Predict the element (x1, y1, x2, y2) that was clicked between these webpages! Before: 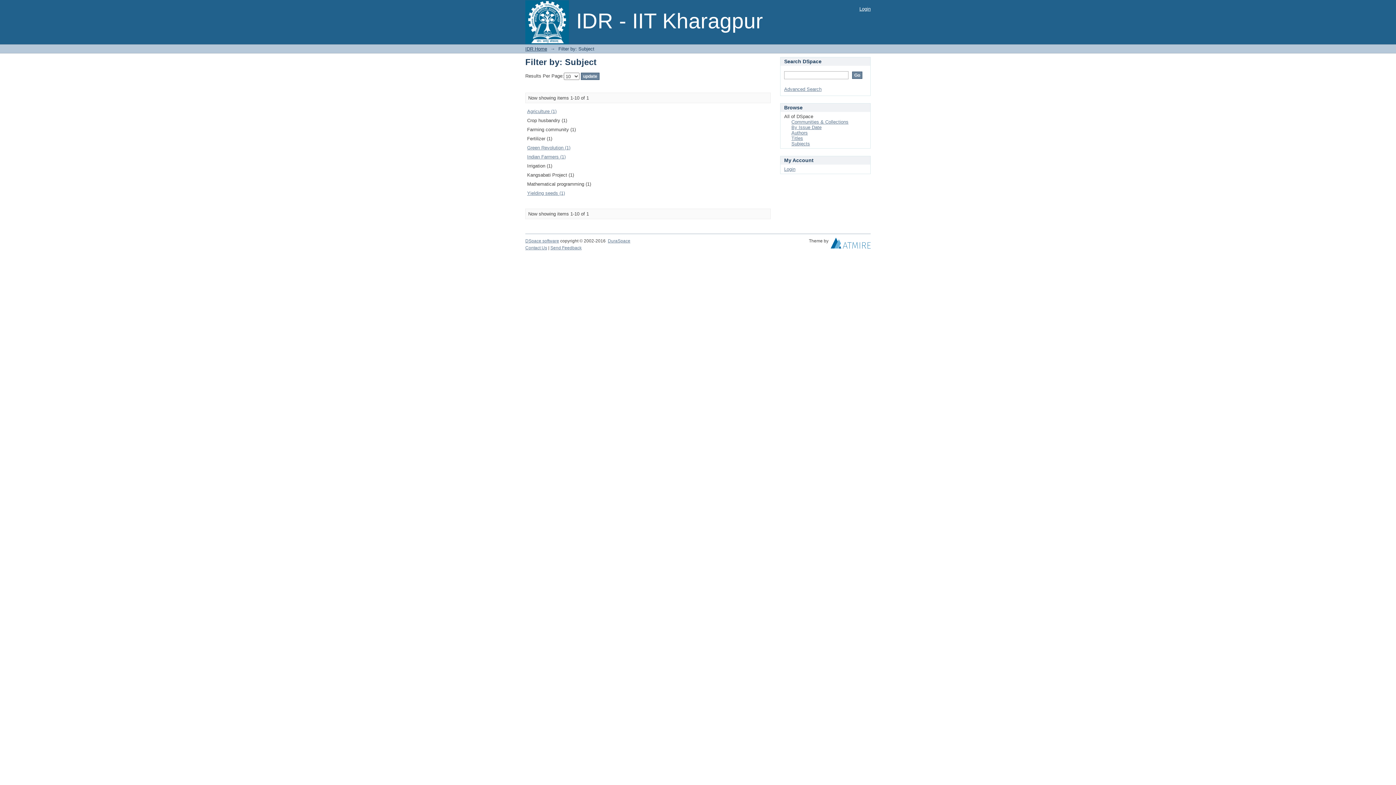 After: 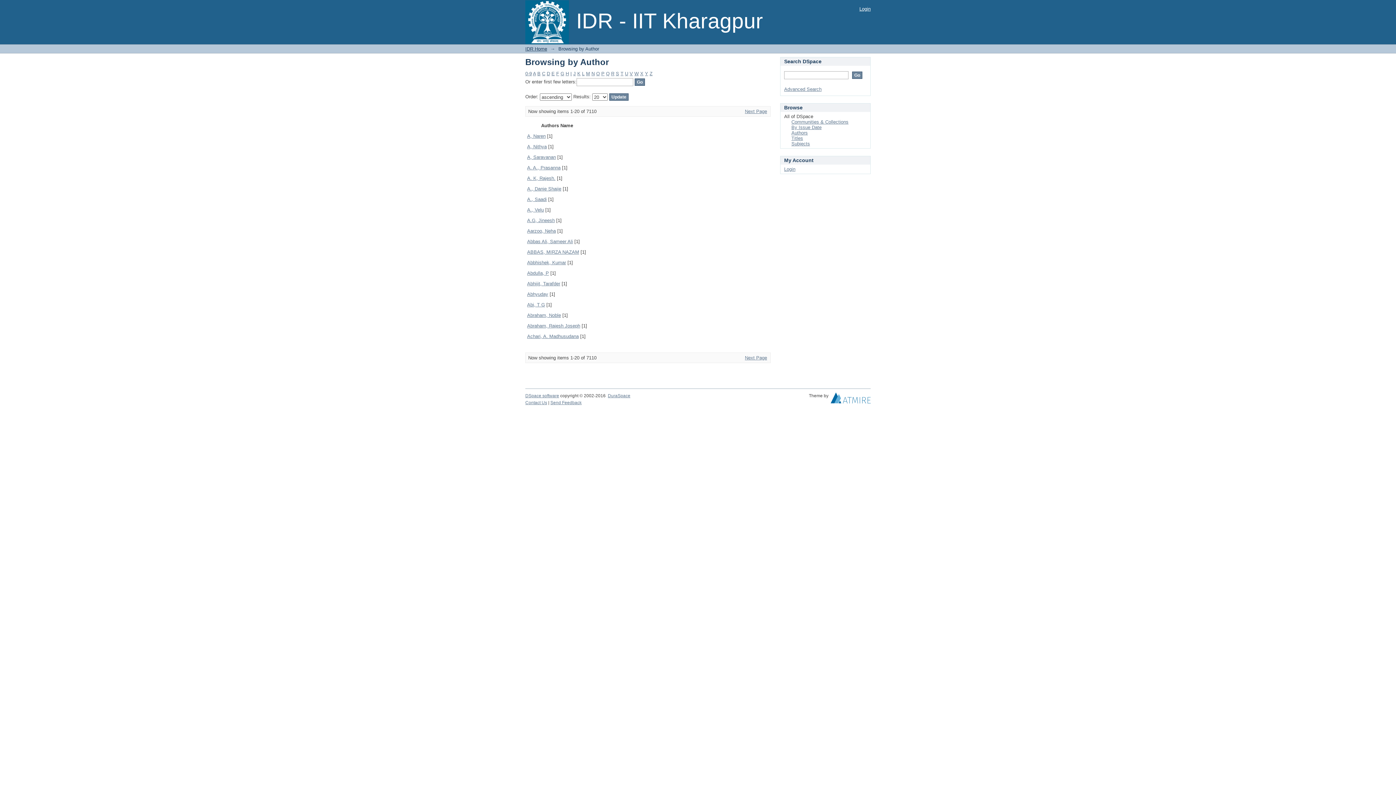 Action: label: Authors bbox: (791, 130, 808, 135)